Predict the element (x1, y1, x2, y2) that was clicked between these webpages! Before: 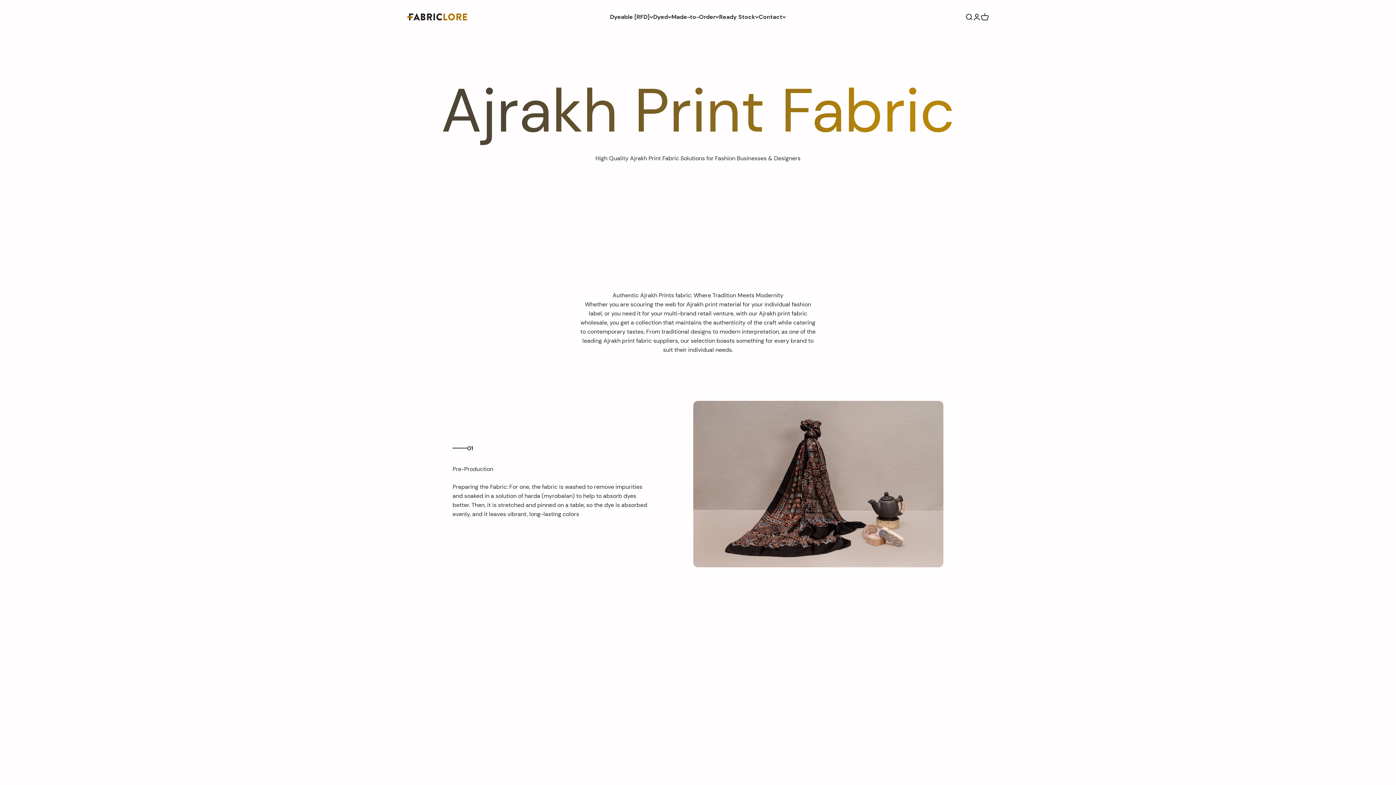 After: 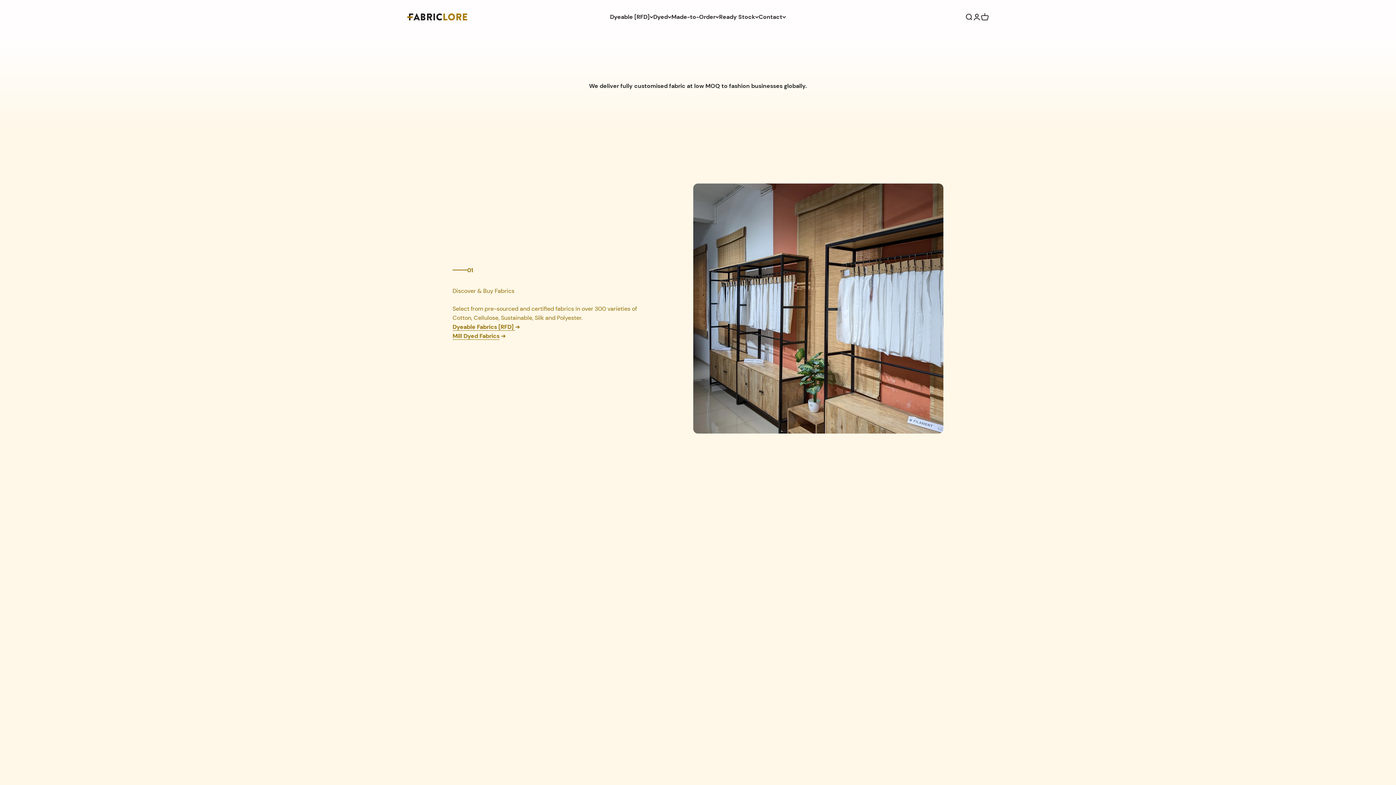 Action: label: Fabriclore bbox: (407, 13, 467, 20)